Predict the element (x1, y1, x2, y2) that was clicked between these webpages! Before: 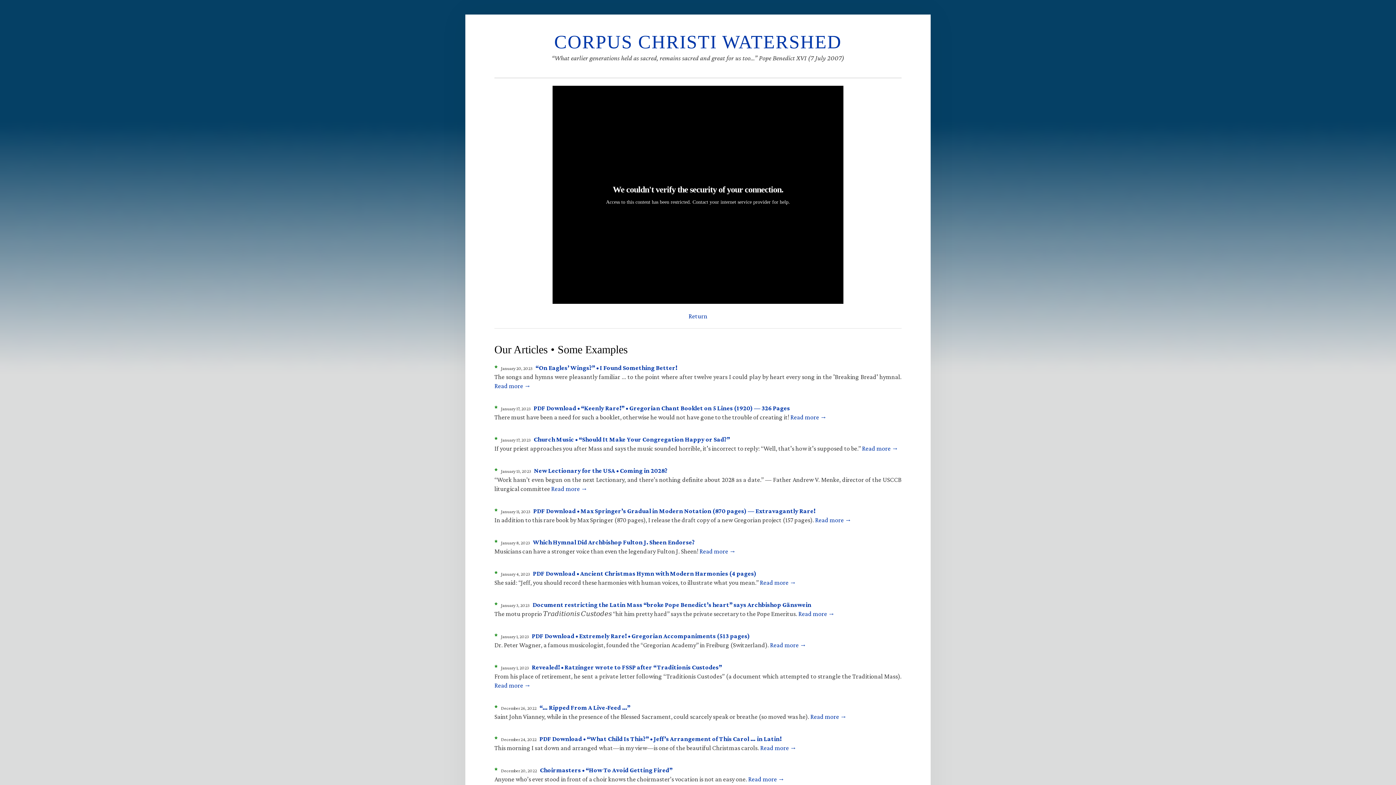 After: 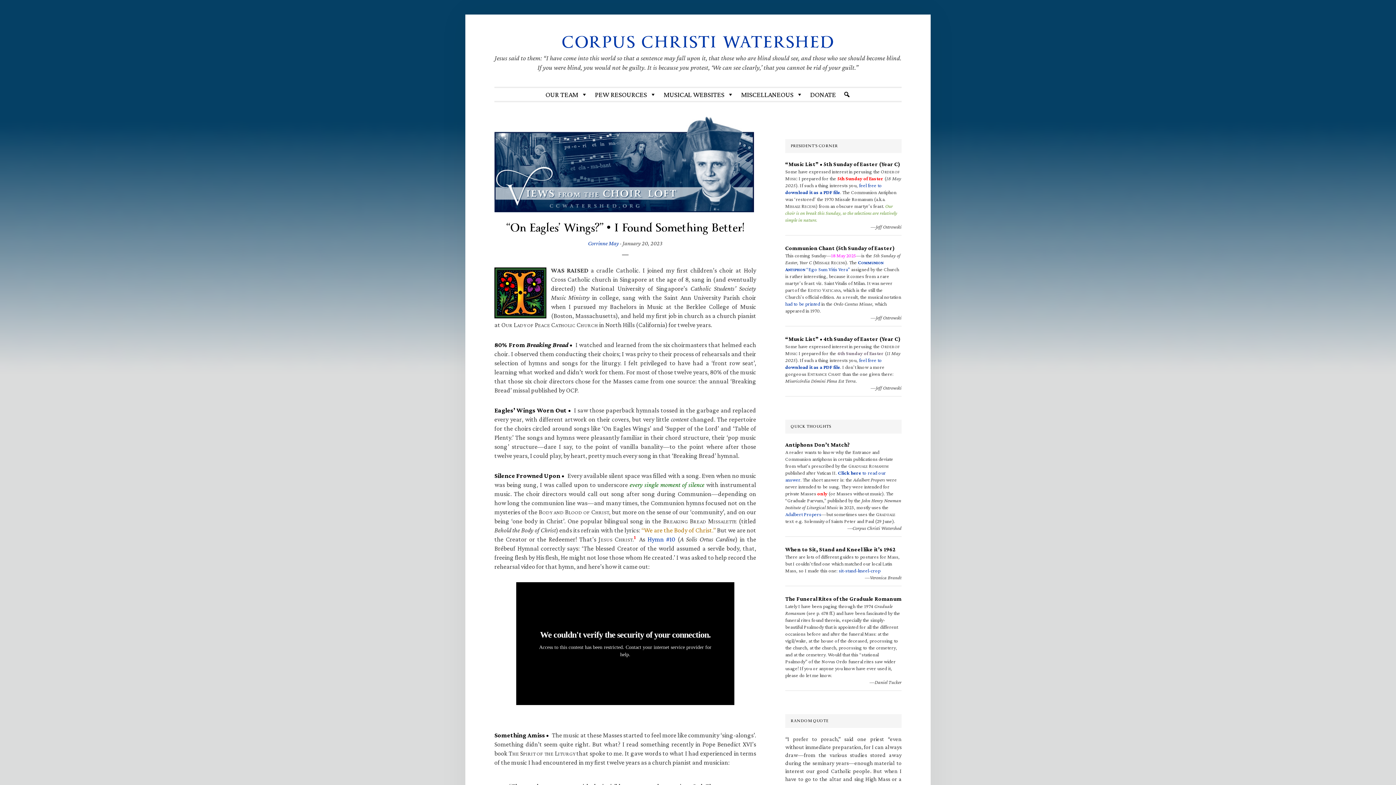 Action: label: Read more → bbox: (494, 382, 530, 389)